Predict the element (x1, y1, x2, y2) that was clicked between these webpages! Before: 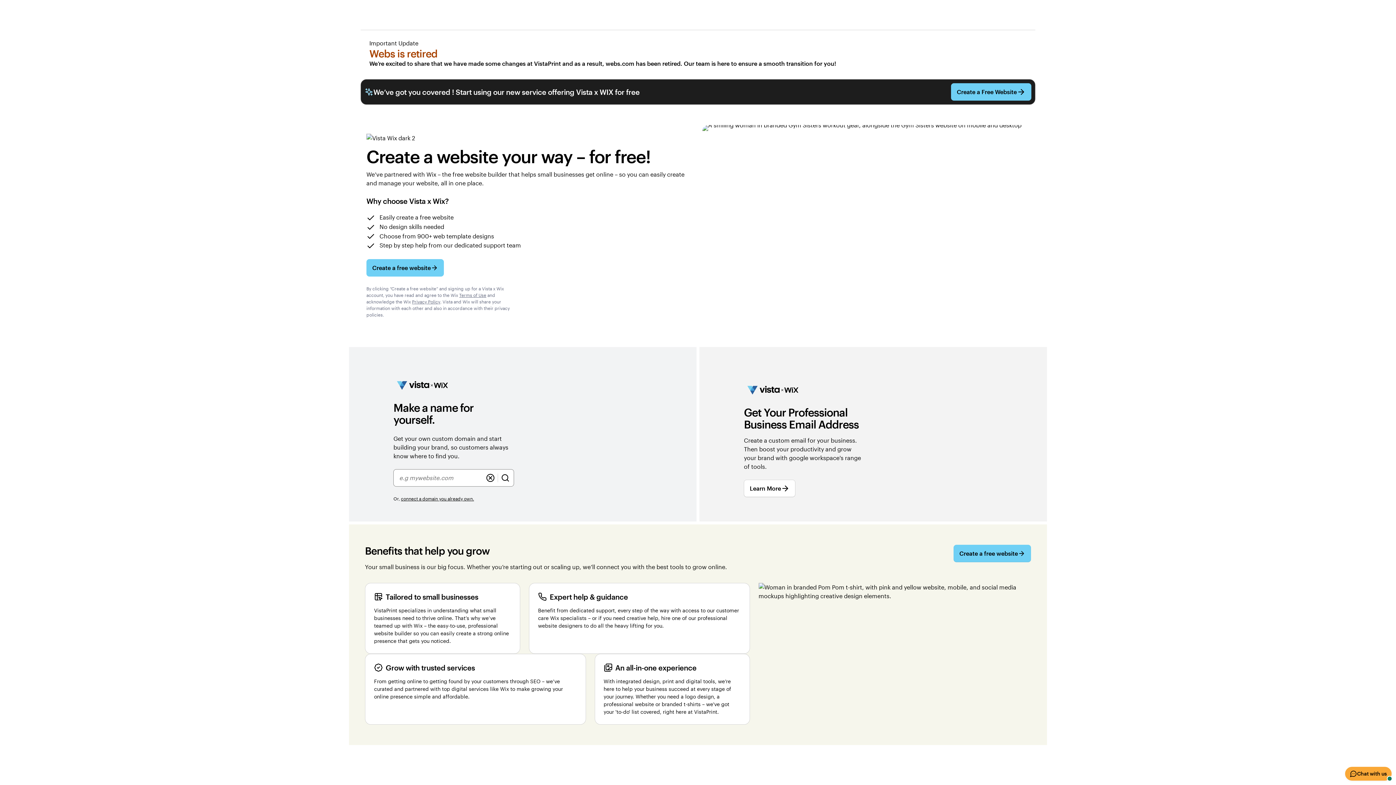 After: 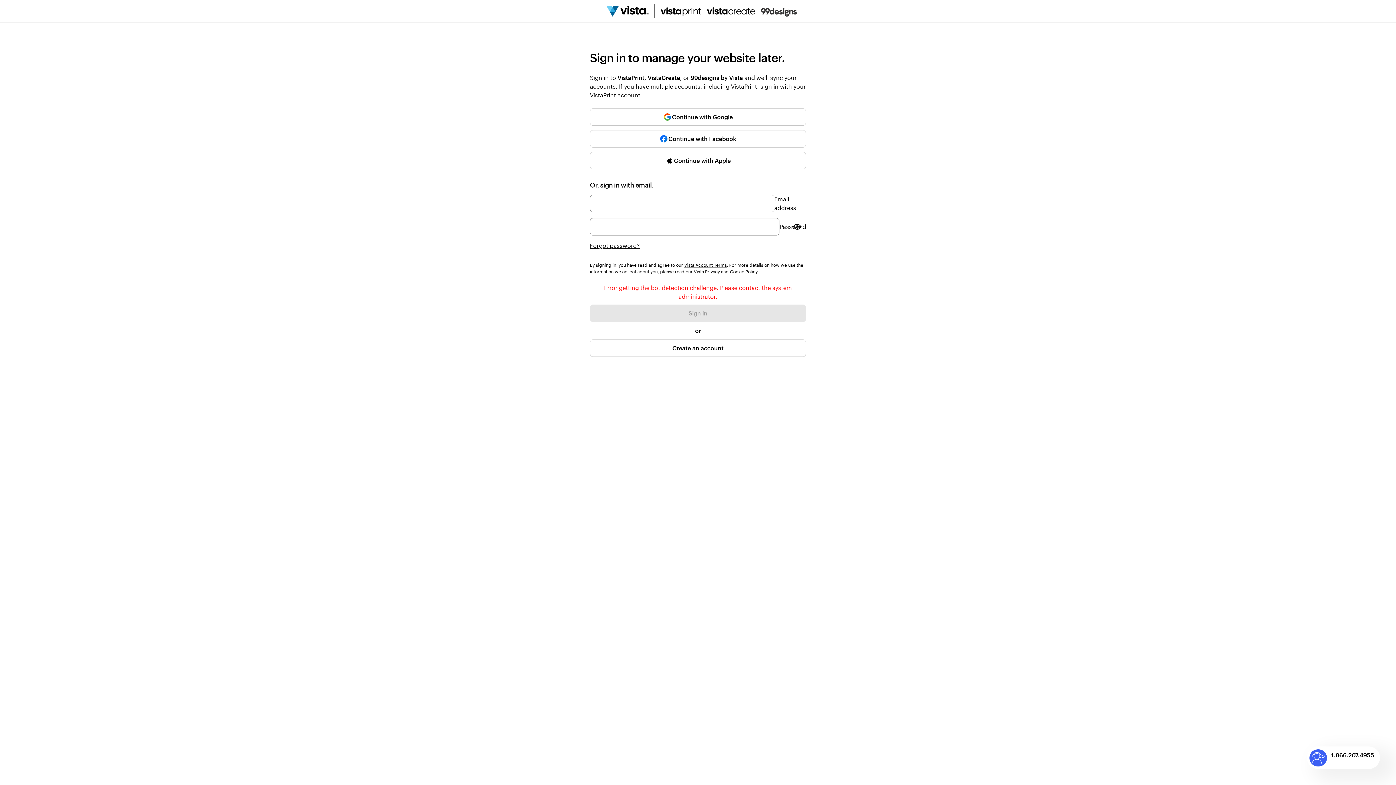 Action: label: Create a free website bbox: (953, 545, 1031, 562)